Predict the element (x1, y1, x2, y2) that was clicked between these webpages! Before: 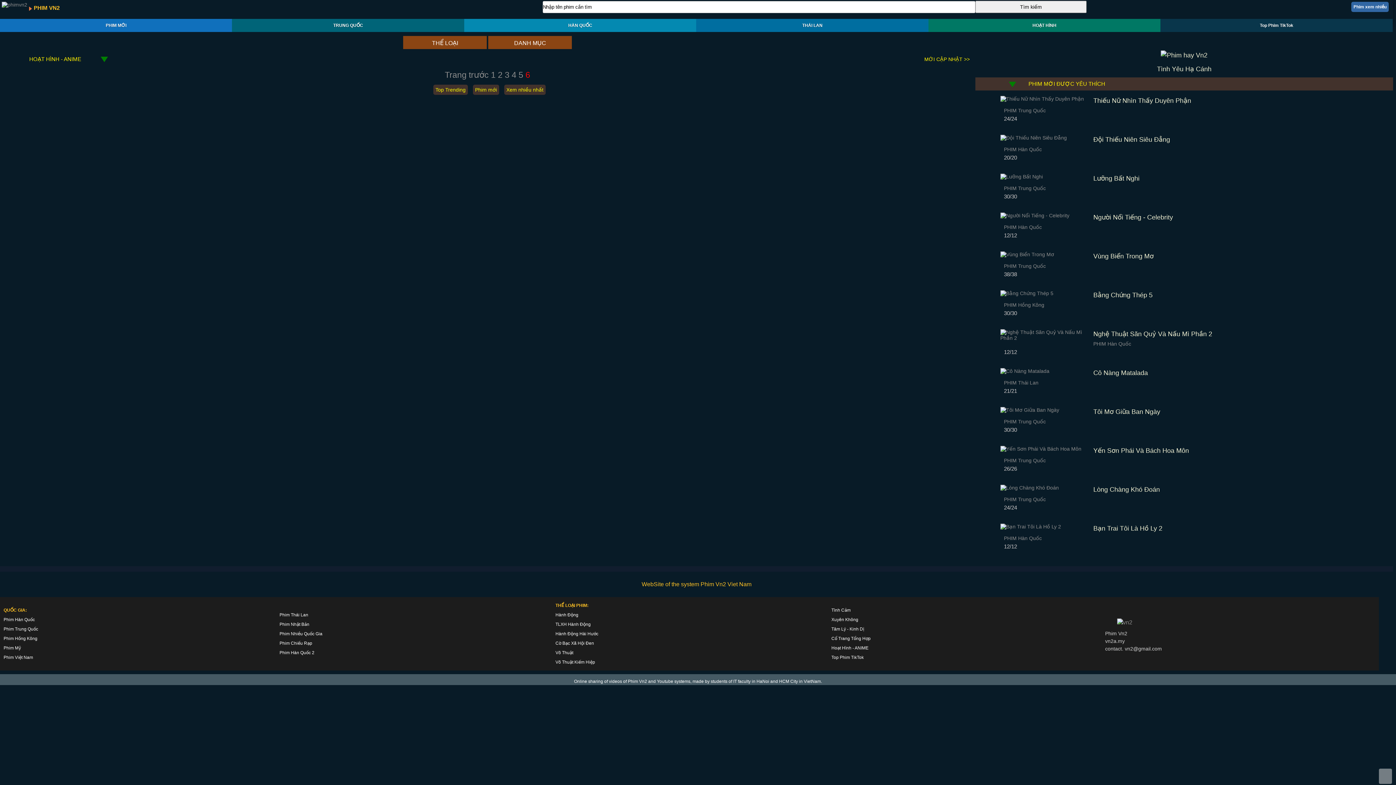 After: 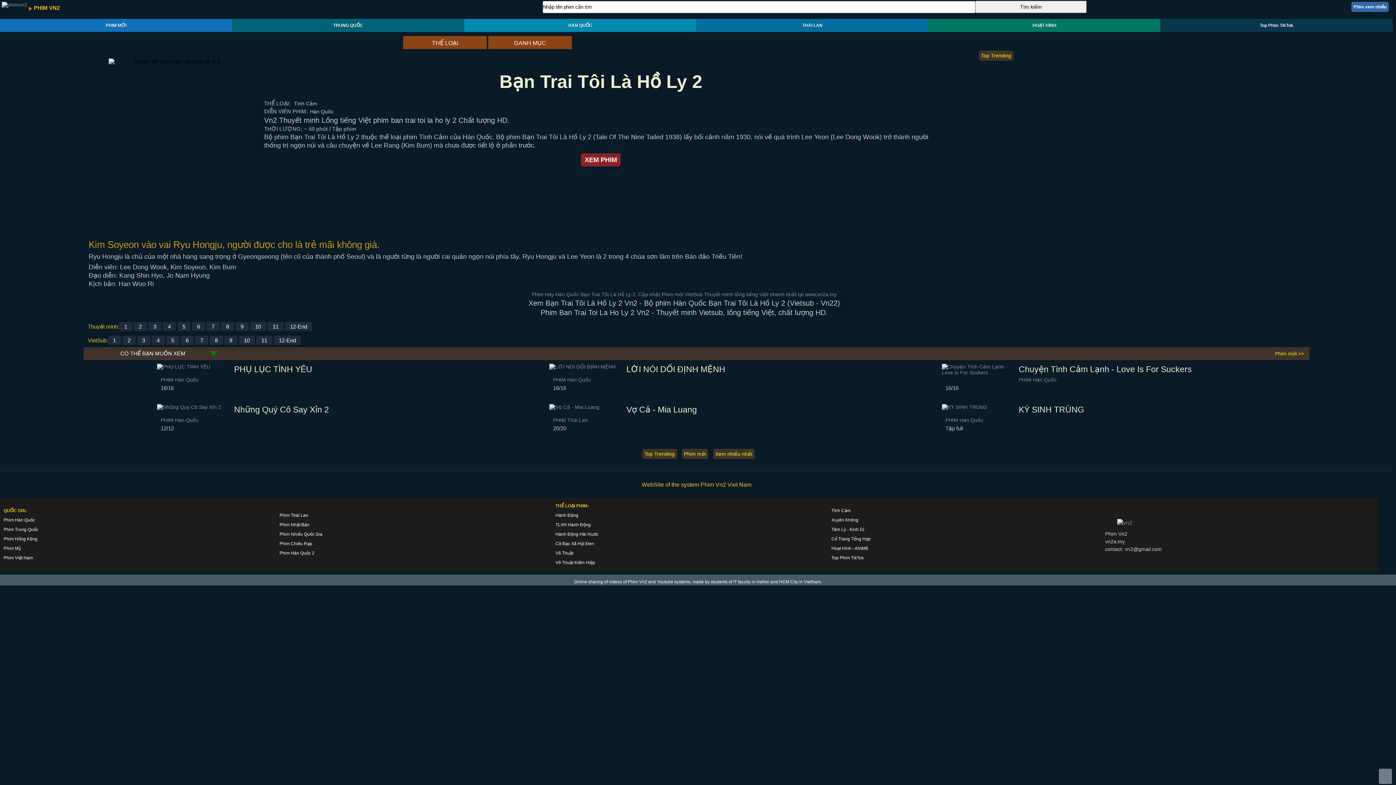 Action: label: Bạn Trai Tôi Là Hồ Ly 2 bbox: (1093, 525, 1162, 532)